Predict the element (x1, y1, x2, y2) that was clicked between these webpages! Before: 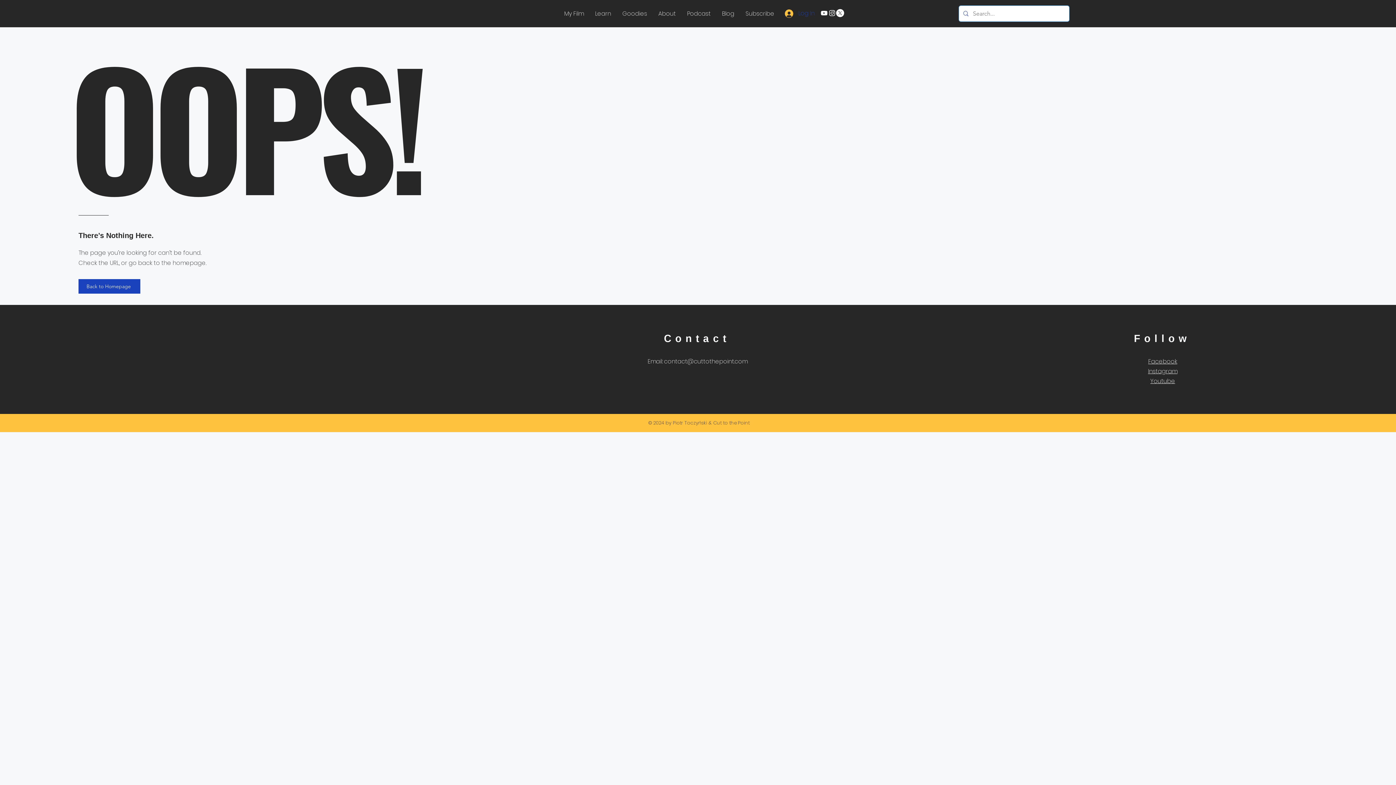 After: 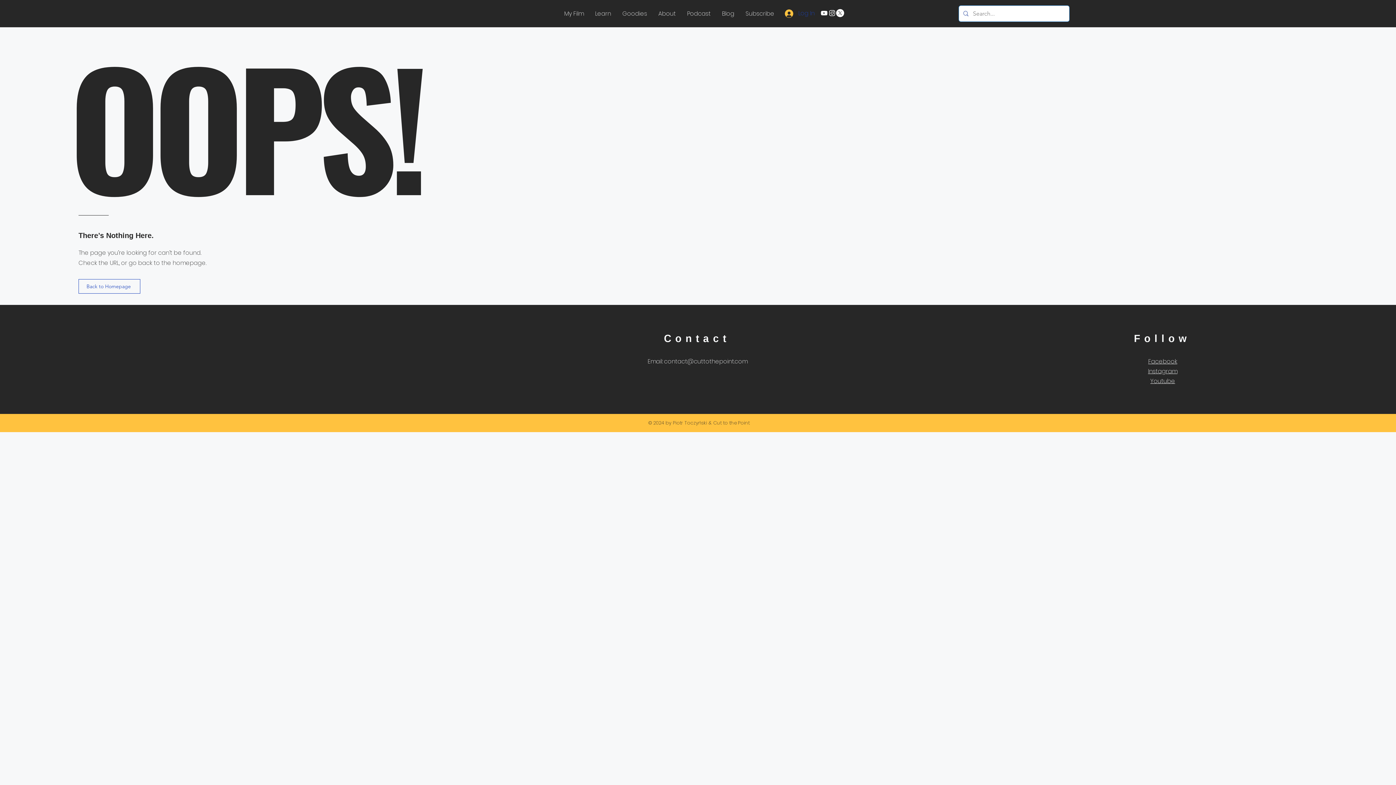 Action: bbox: (78, 279, 140, 293) label: Back to Homepage